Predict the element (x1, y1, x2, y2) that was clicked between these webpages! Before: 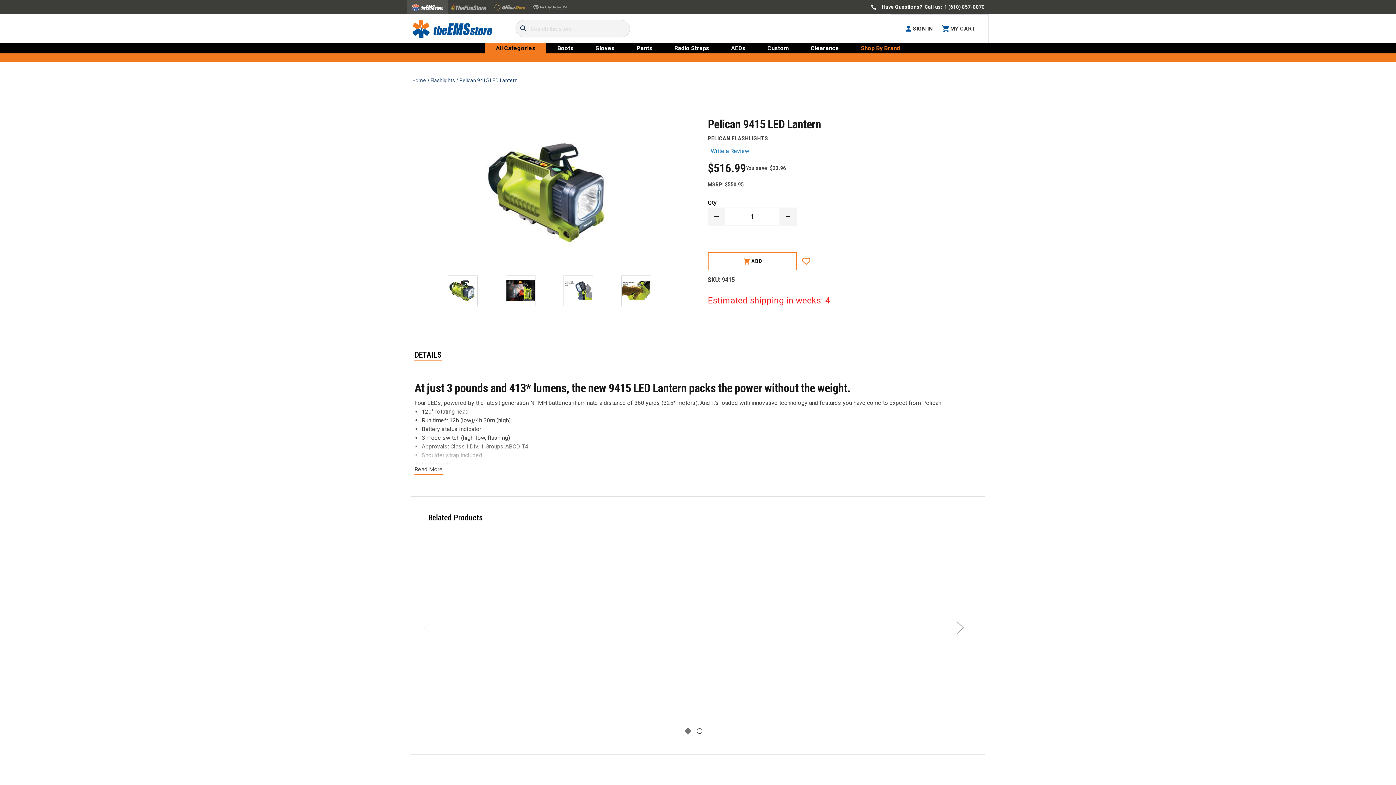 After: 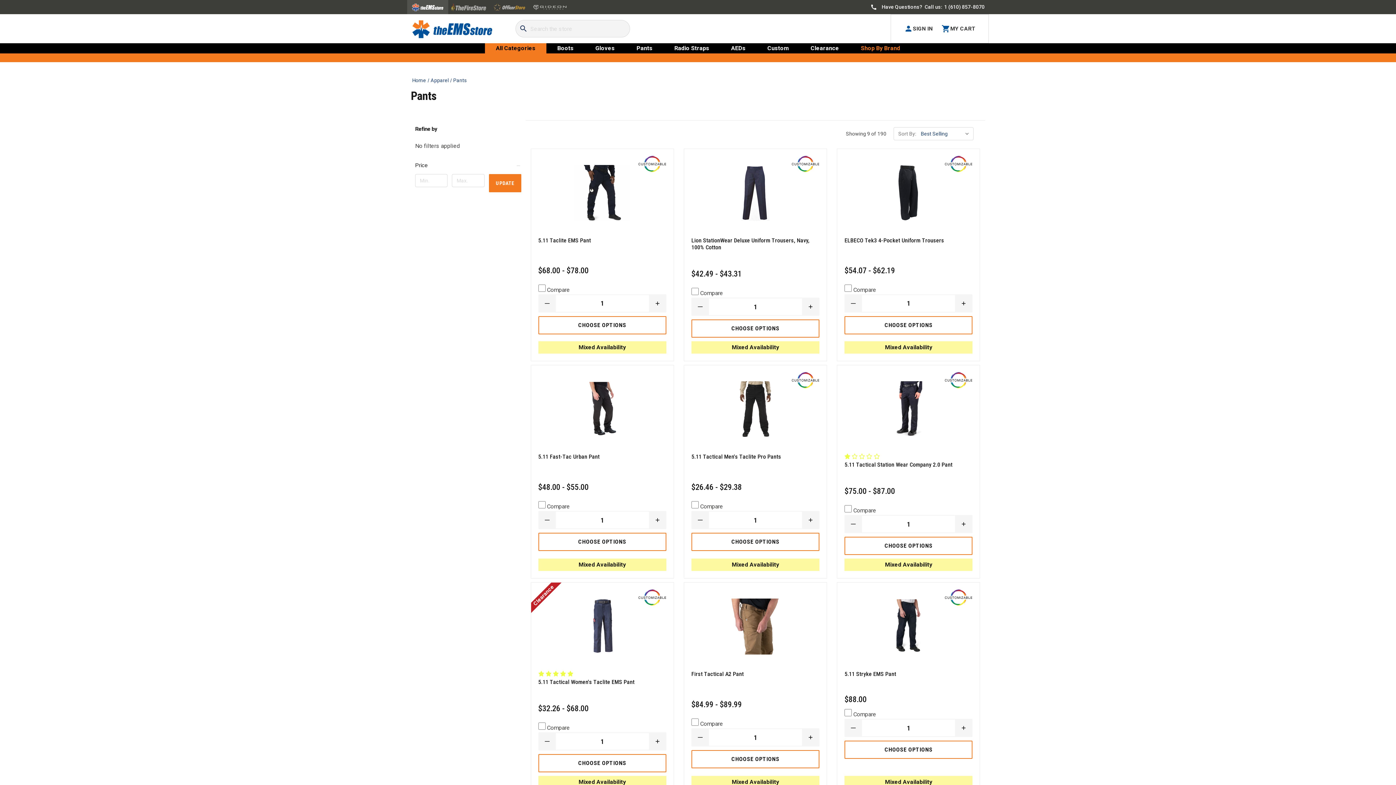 Action: bbox: (625, 43, 663, 53) label: Pants